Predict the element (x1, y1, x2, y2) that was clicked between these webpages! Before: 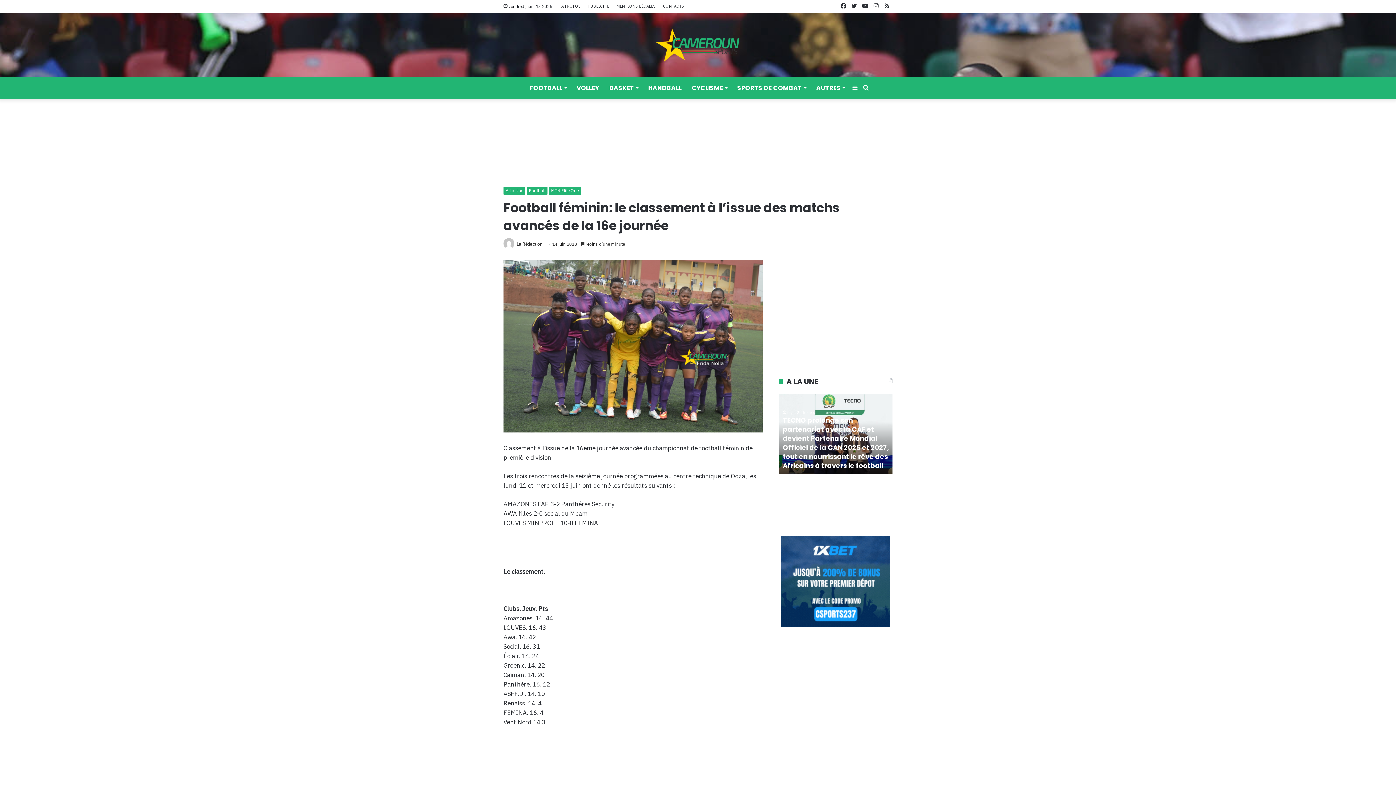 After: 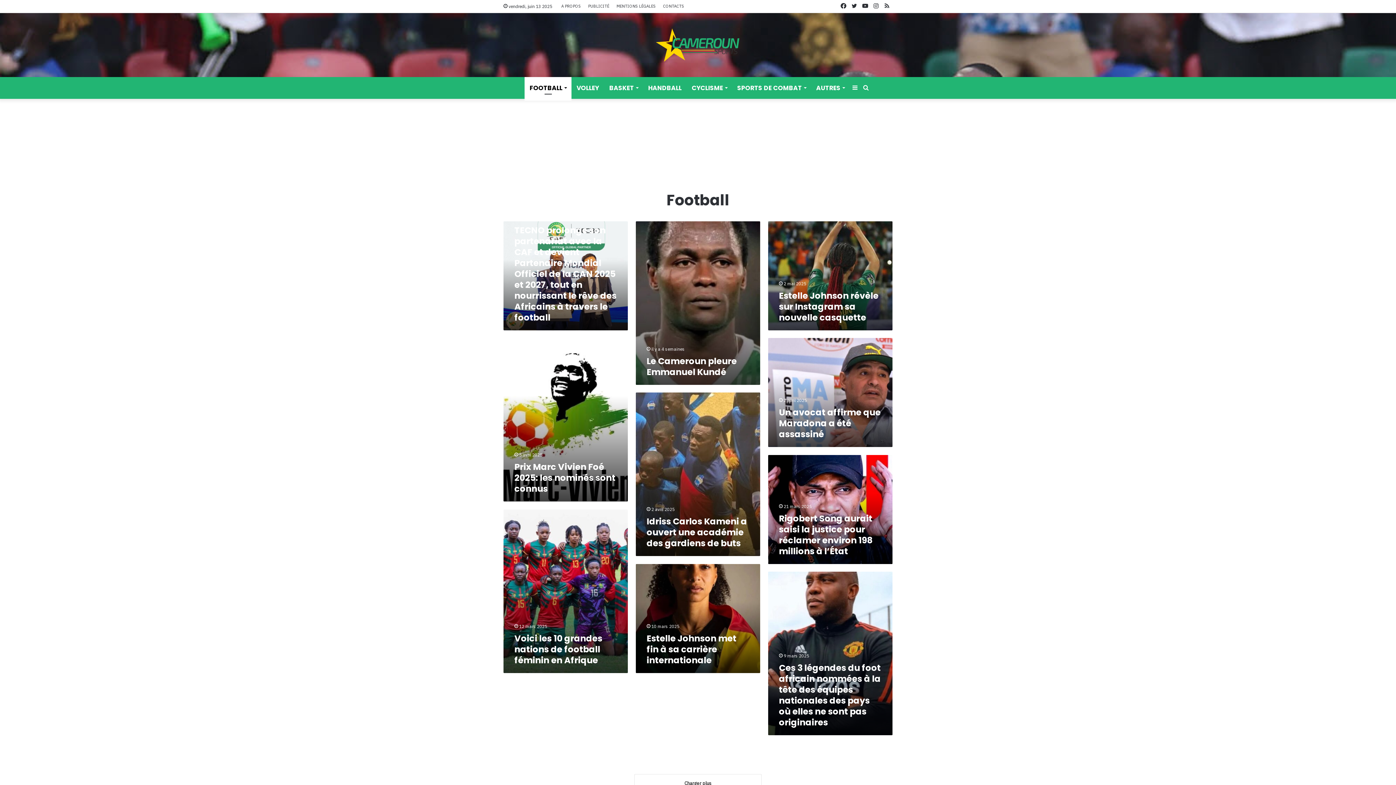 Action: bbox: (526, 186, 547, 194) label: Football